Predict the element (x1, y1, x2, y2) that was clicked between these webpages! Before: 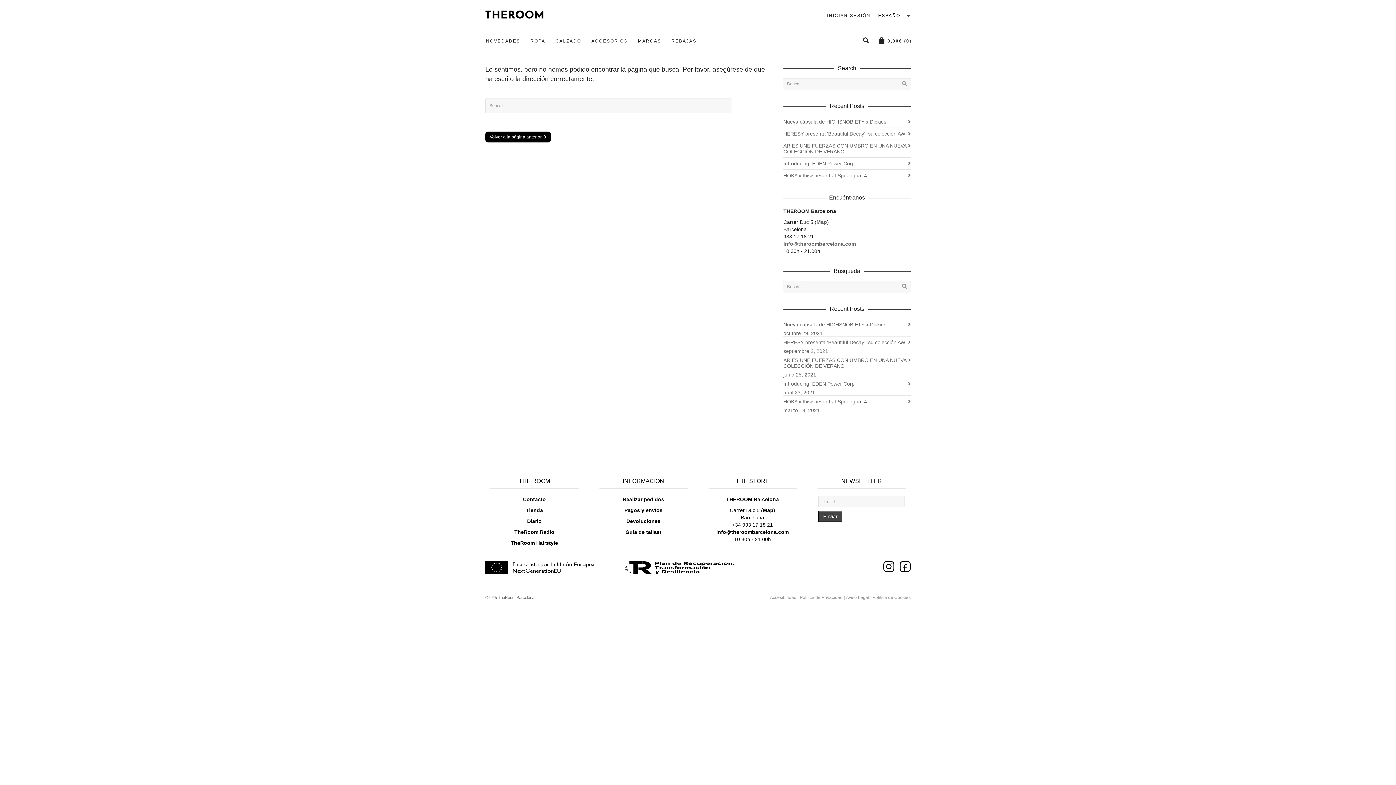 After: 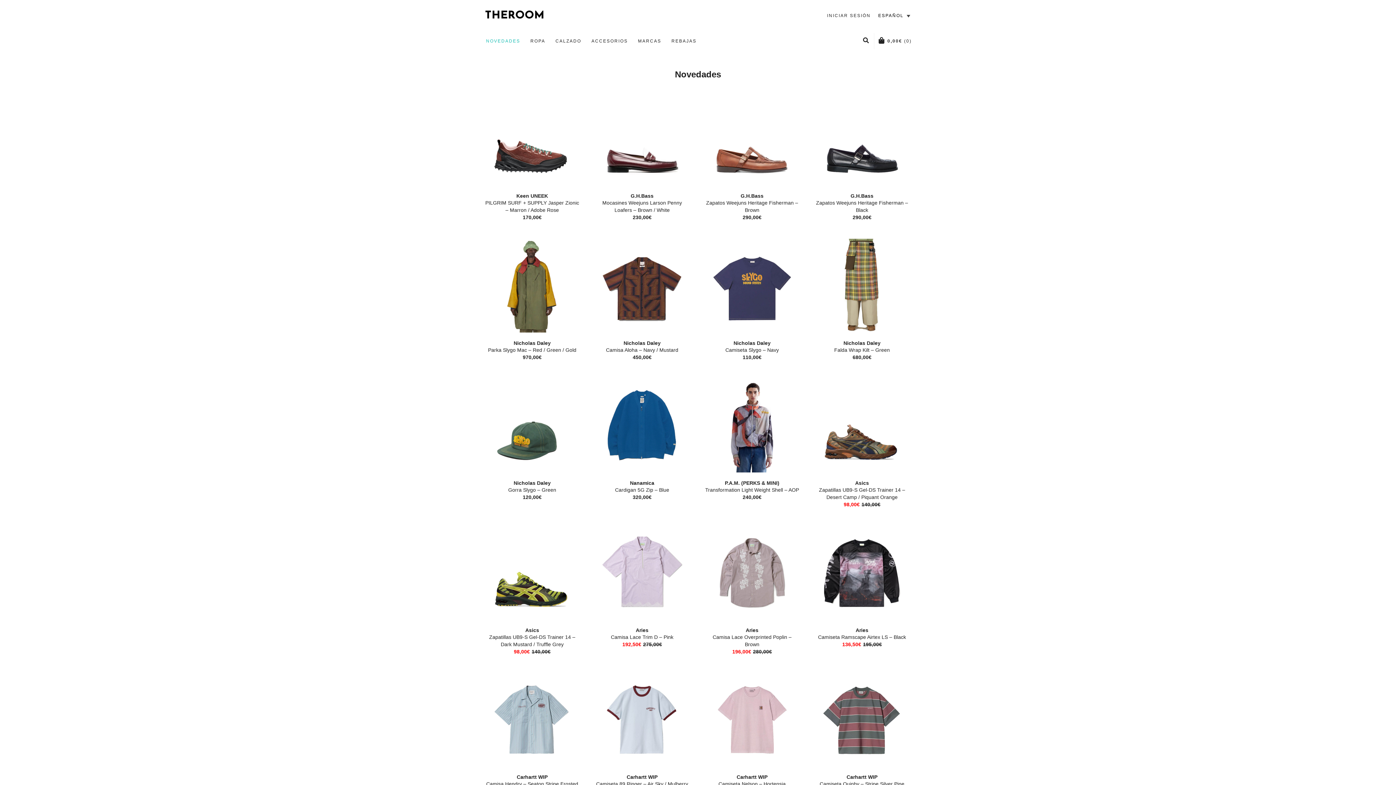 Action: bbox: (481, 33, 524, 49) label: NOVEDADES